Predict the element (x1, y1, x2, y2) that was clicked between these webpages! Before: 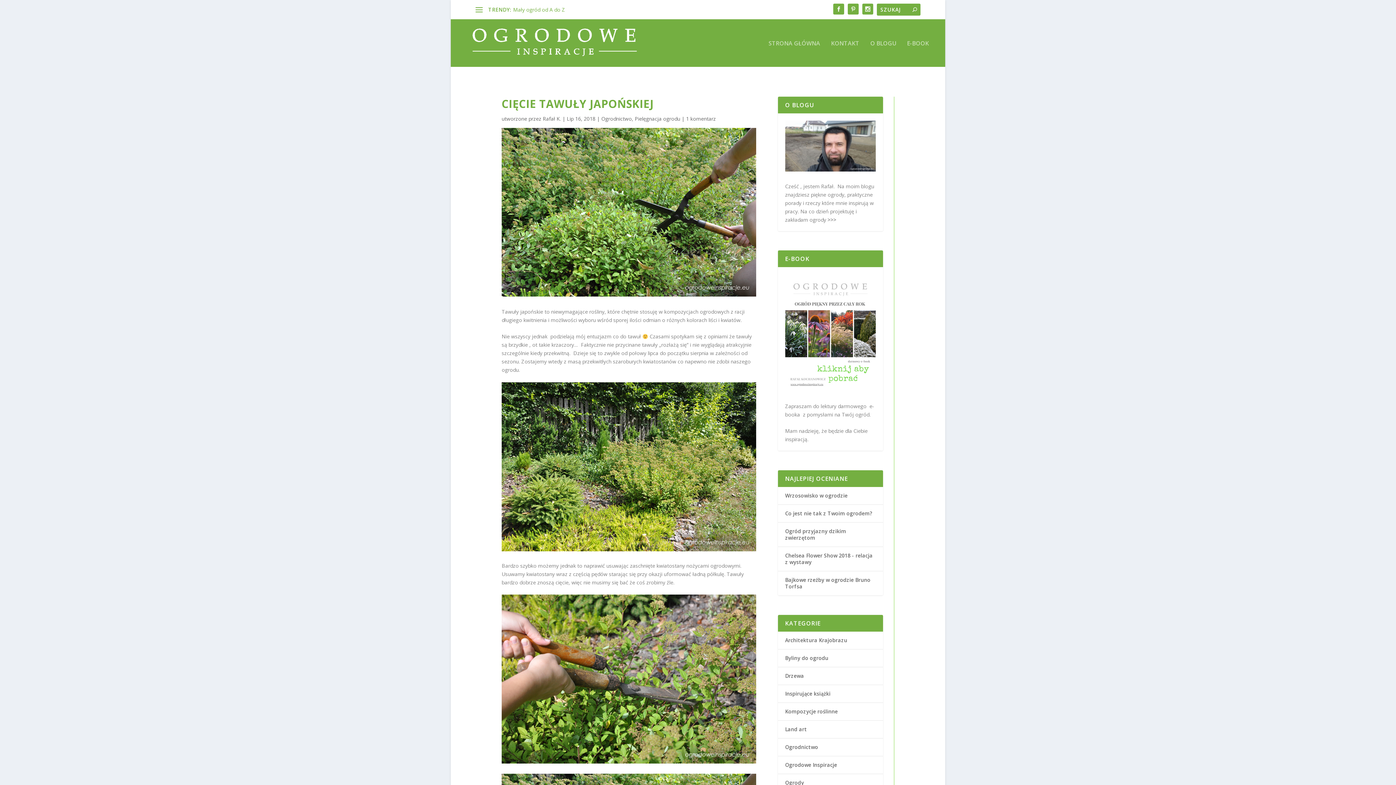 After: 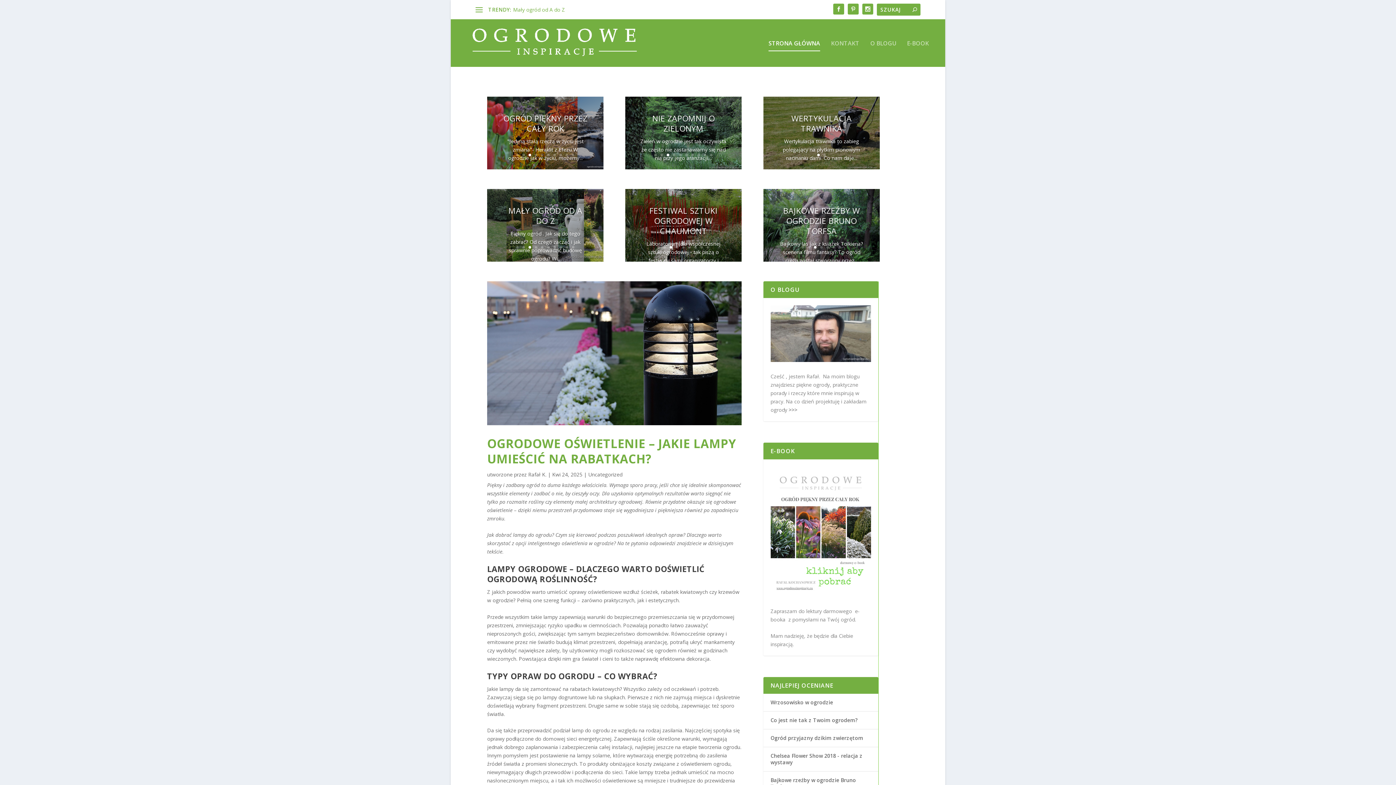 Action: bbox: (768, 40, 820, 66) label: STRONA GŁÓWNA